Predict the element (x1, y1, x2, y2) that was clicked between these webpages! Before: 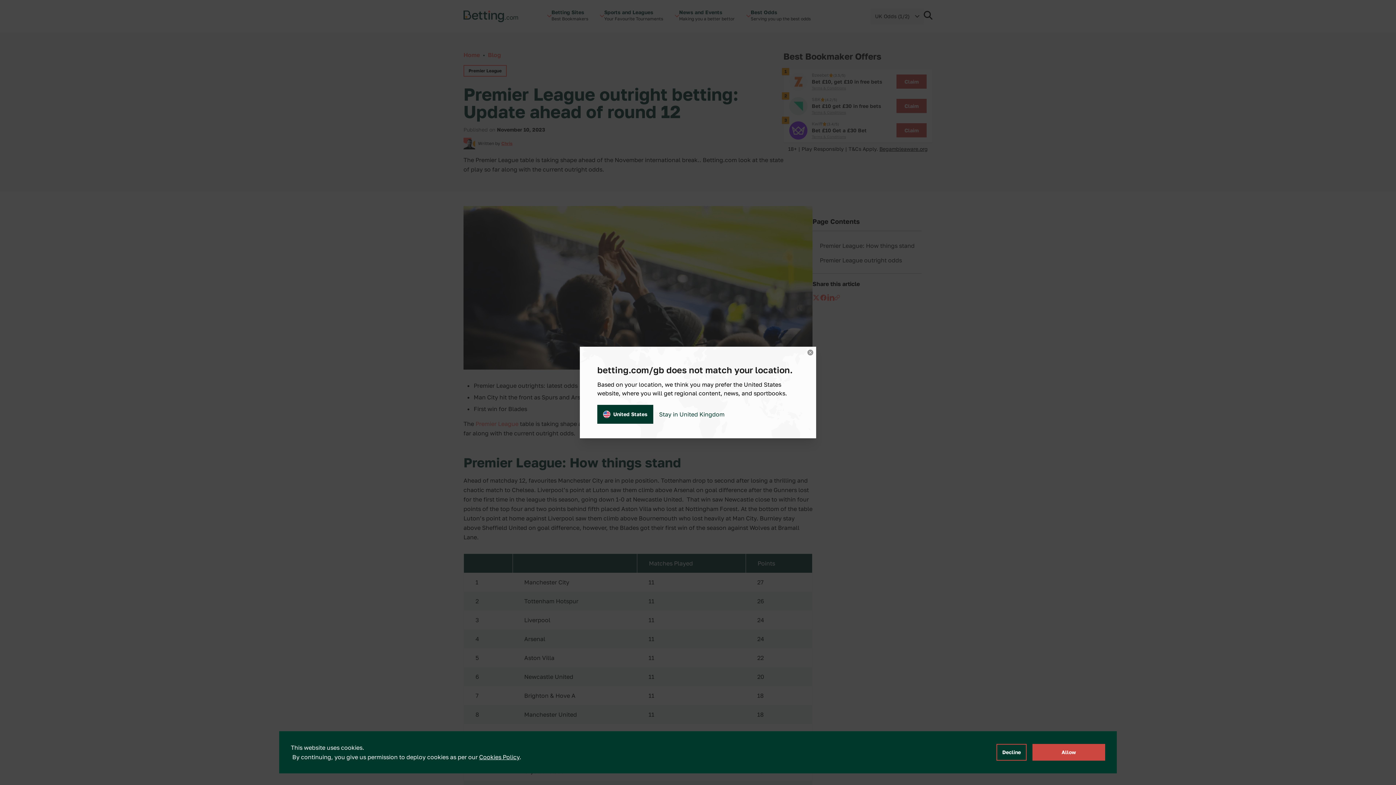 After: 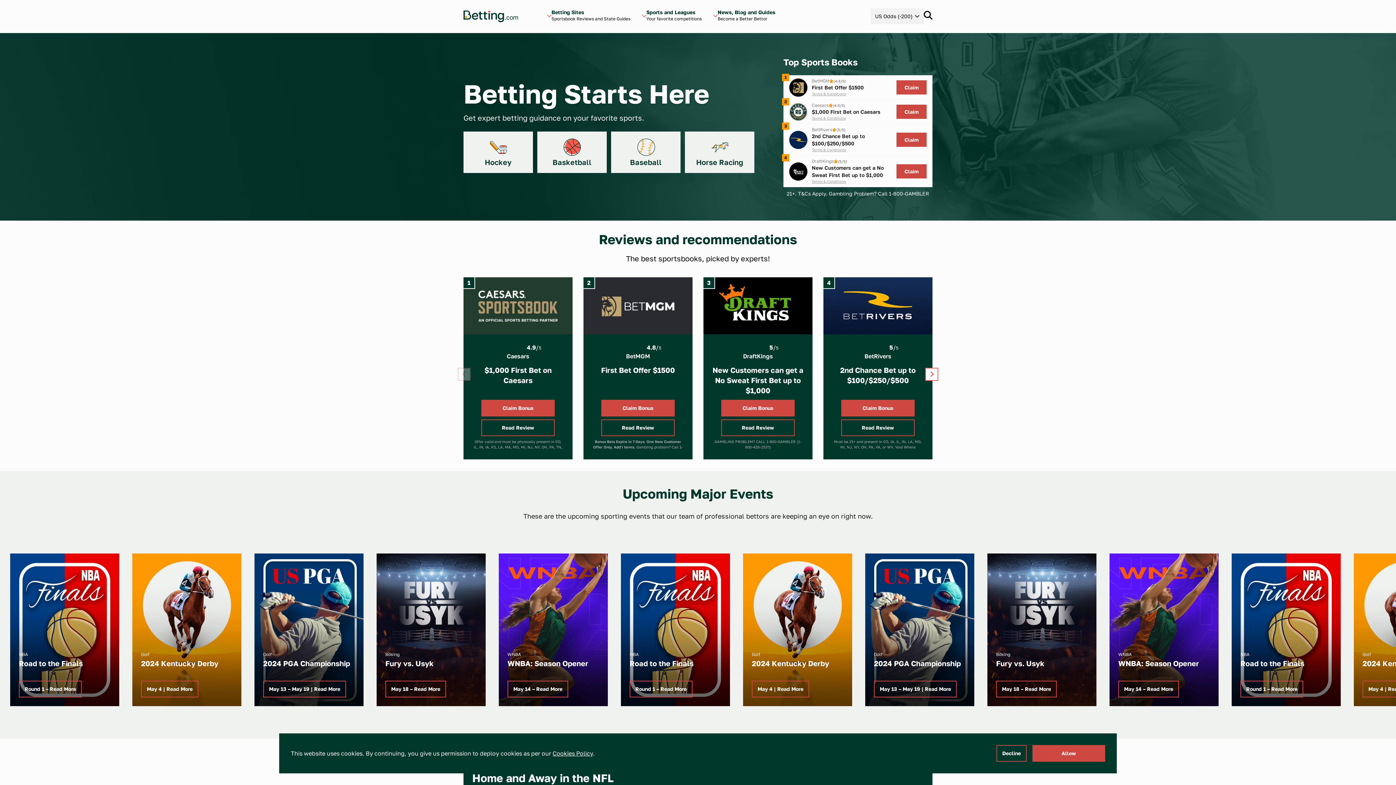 Action: bbox: (597, 405, 653, 424) label: United States